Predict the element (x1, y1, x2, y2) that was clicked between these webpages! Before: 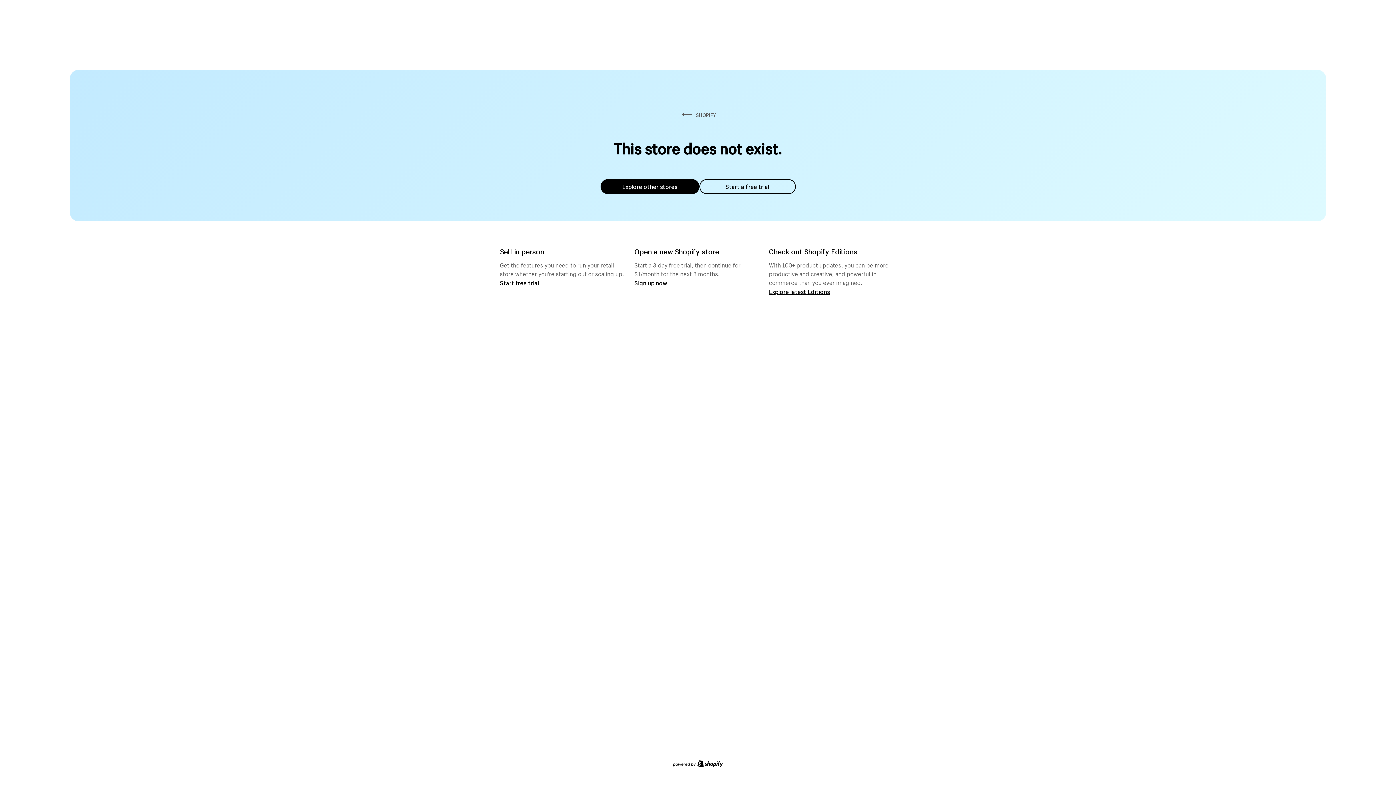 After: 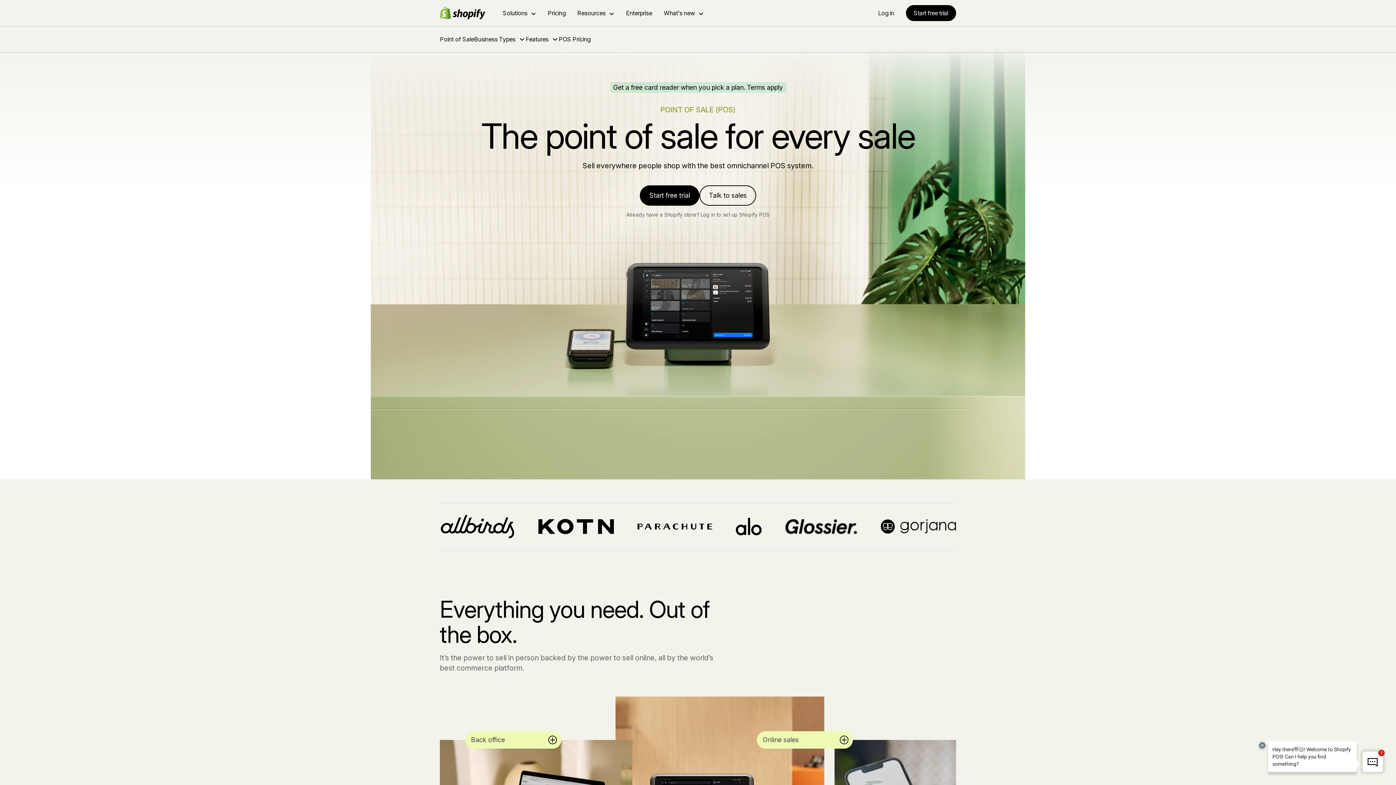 Action: bbox: (500, 279, 539, 286) label: Start free trial